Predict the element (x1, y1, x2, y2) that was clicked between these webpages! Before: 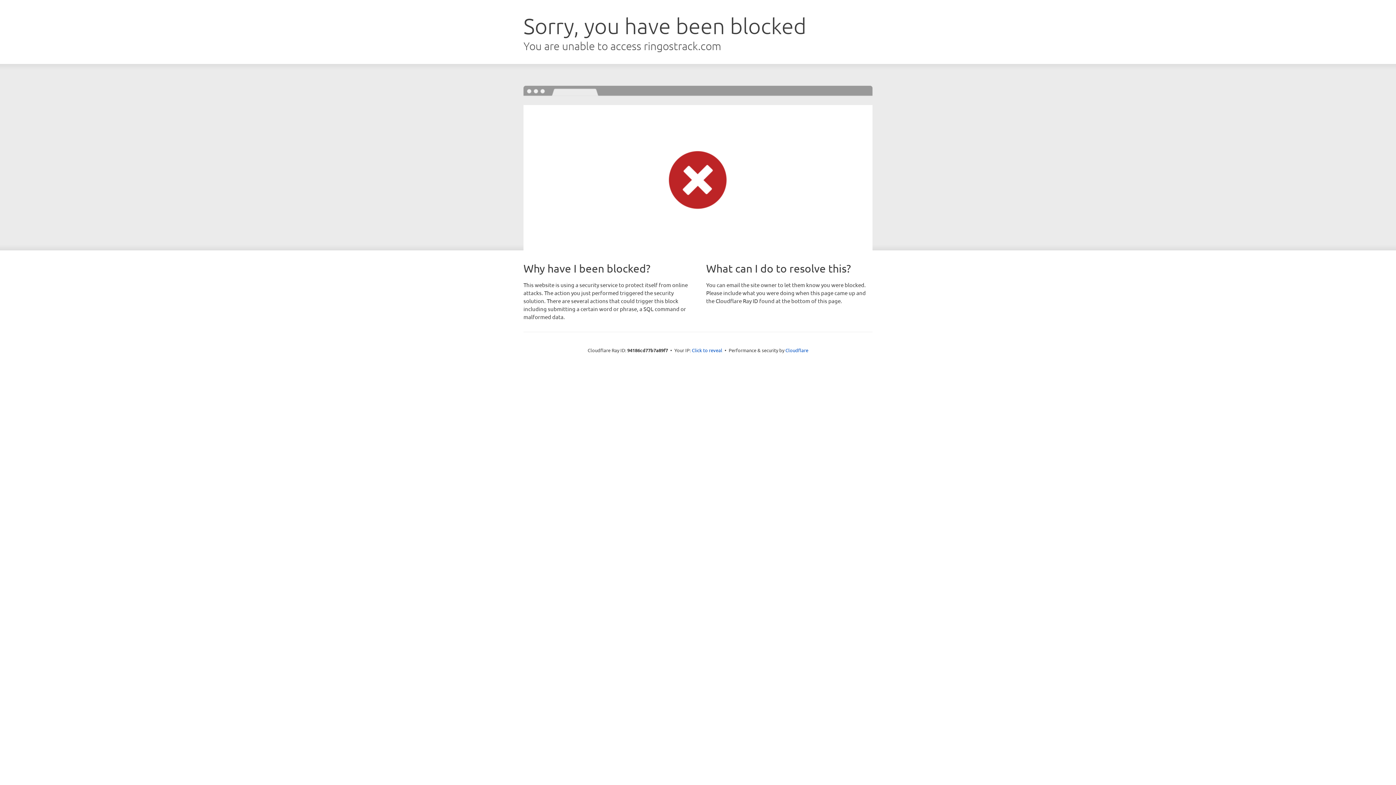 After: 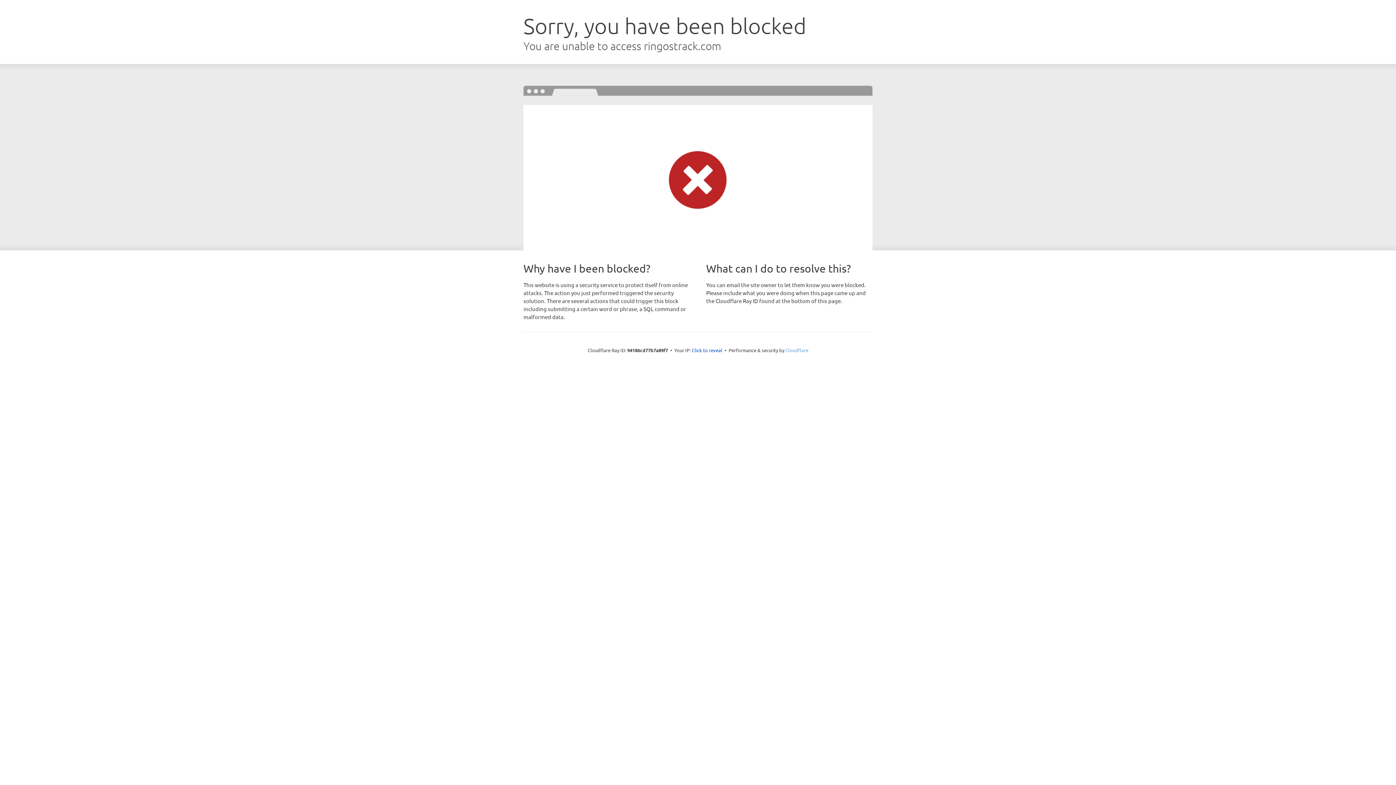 Action: bbox: (785, 347, 808, 353) label: Cloudflare